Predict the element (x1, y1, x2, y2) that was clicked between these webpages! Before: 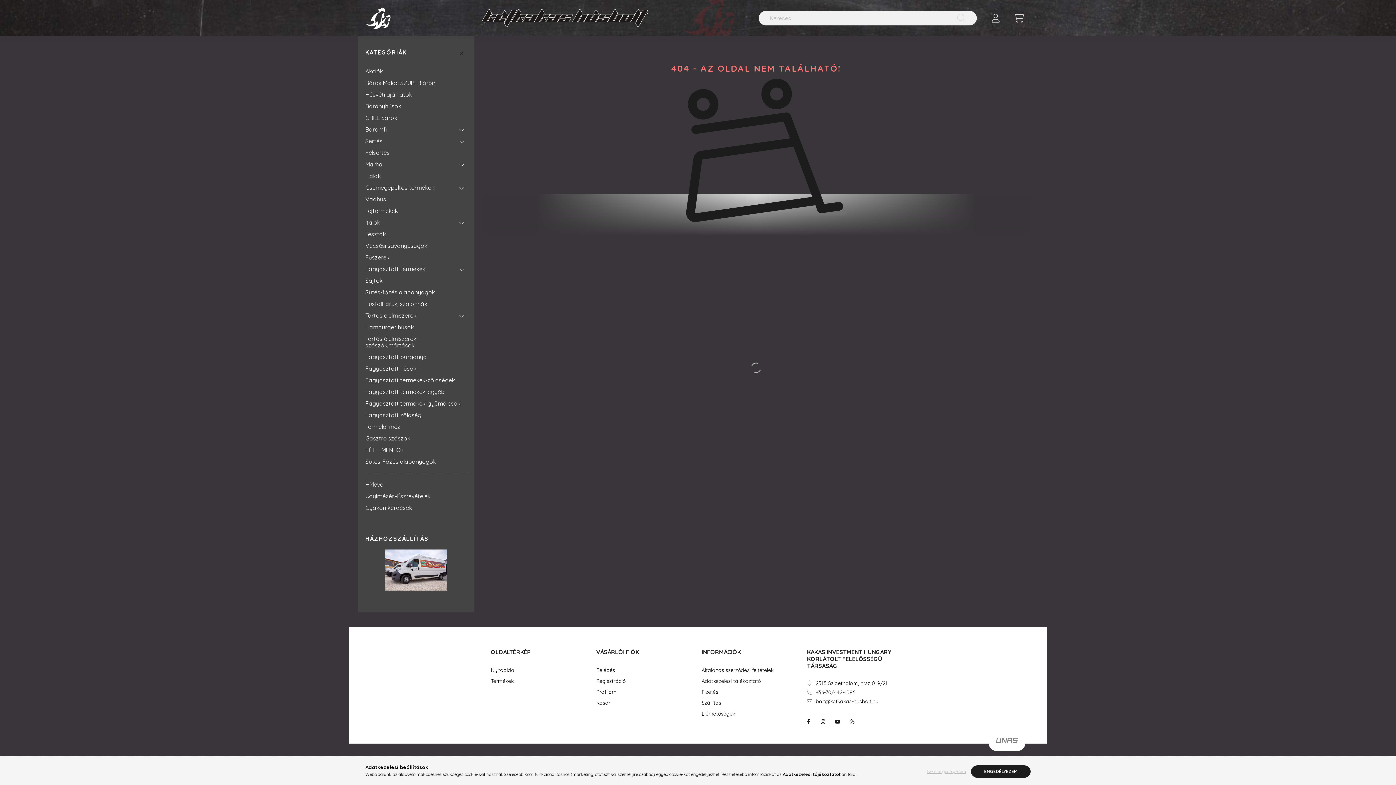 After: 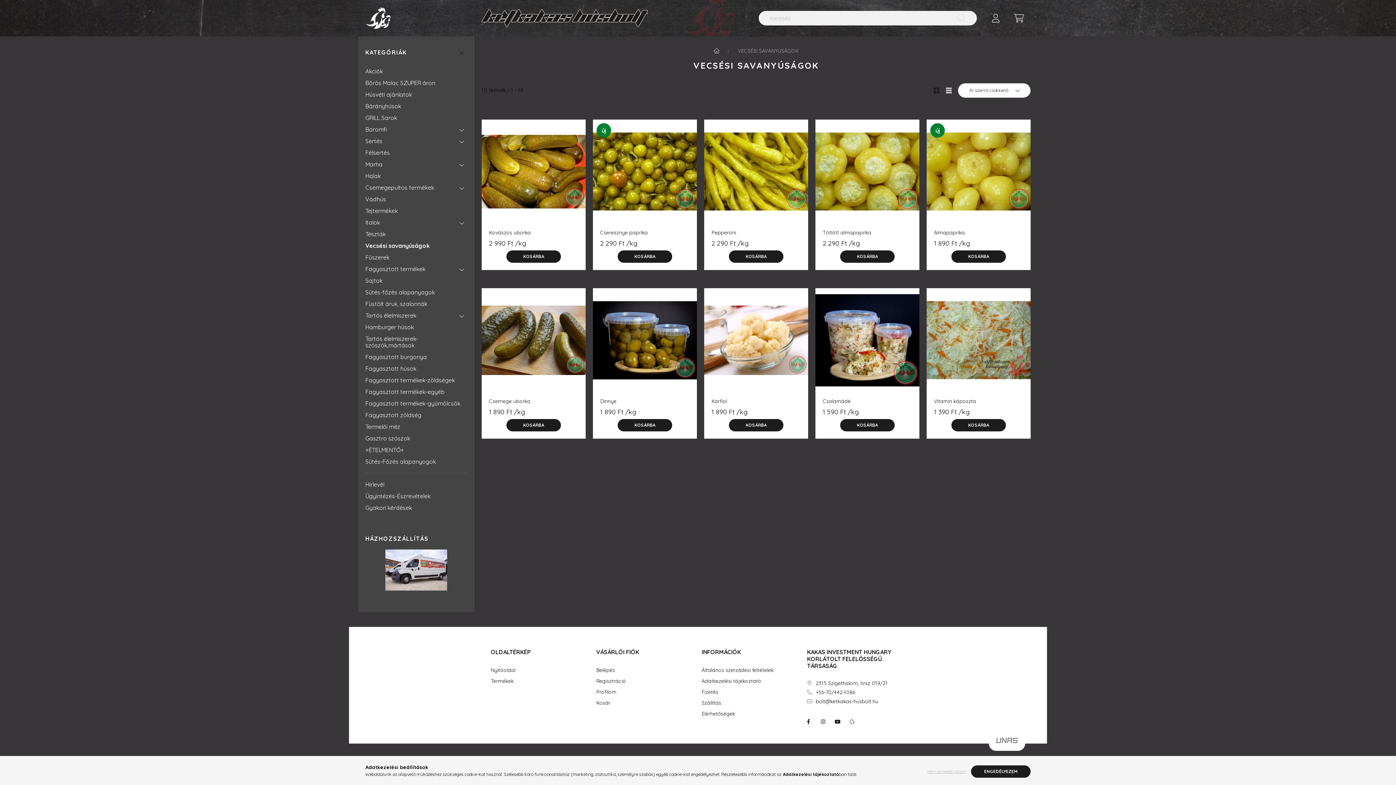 Action: bbox: (365, 239, 463, 251) label: Vecsési savanyúságok